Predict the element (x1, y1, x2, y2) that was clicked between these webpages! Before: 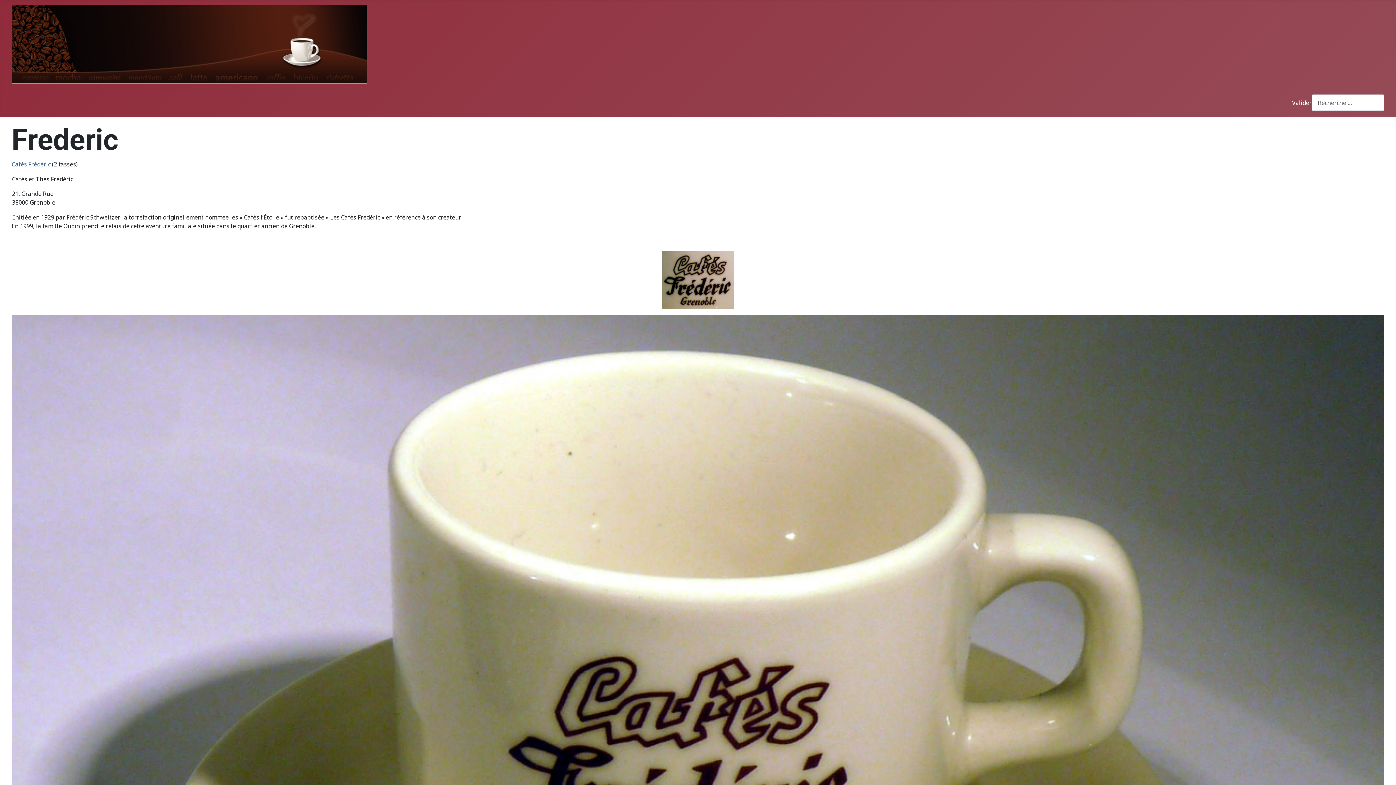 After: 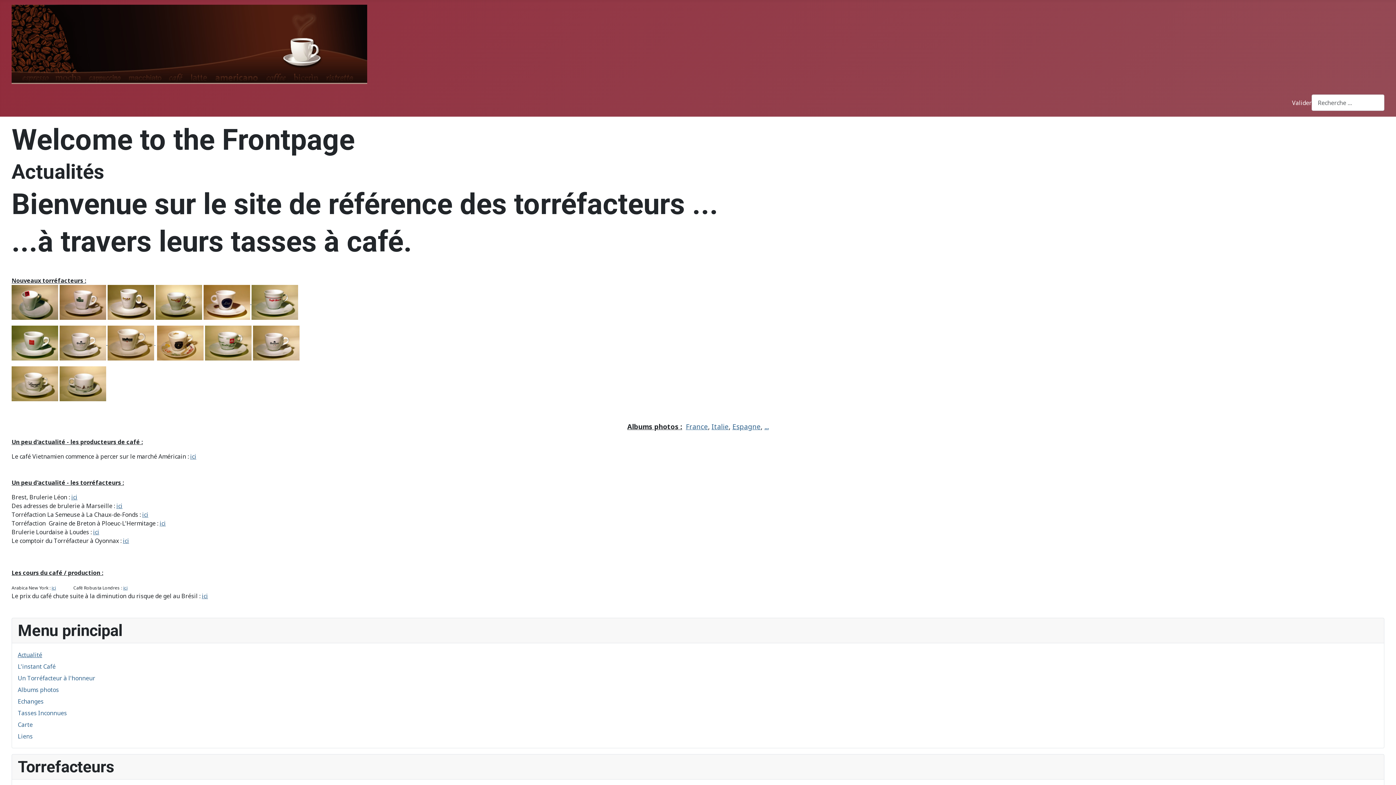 Action: bbox: (11, 35, 367, 50)